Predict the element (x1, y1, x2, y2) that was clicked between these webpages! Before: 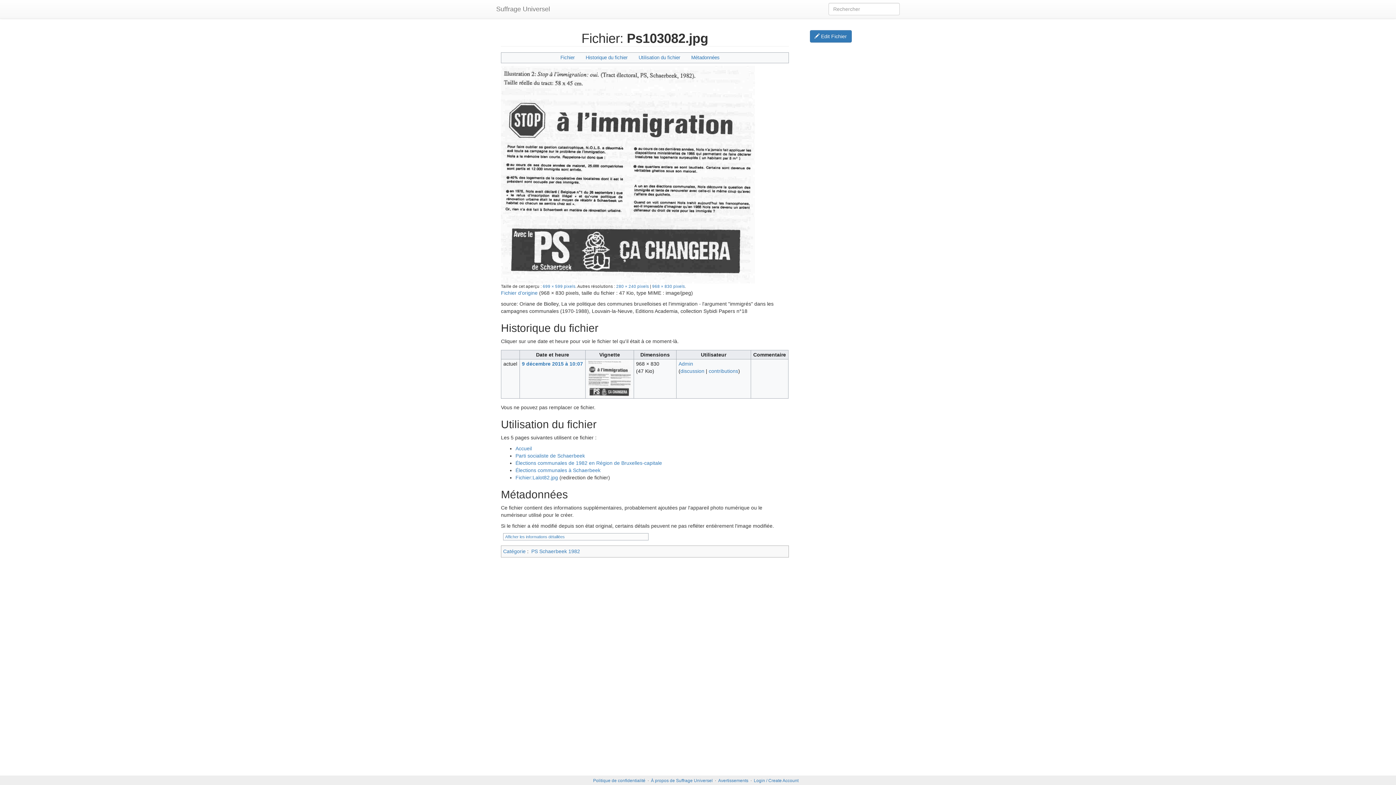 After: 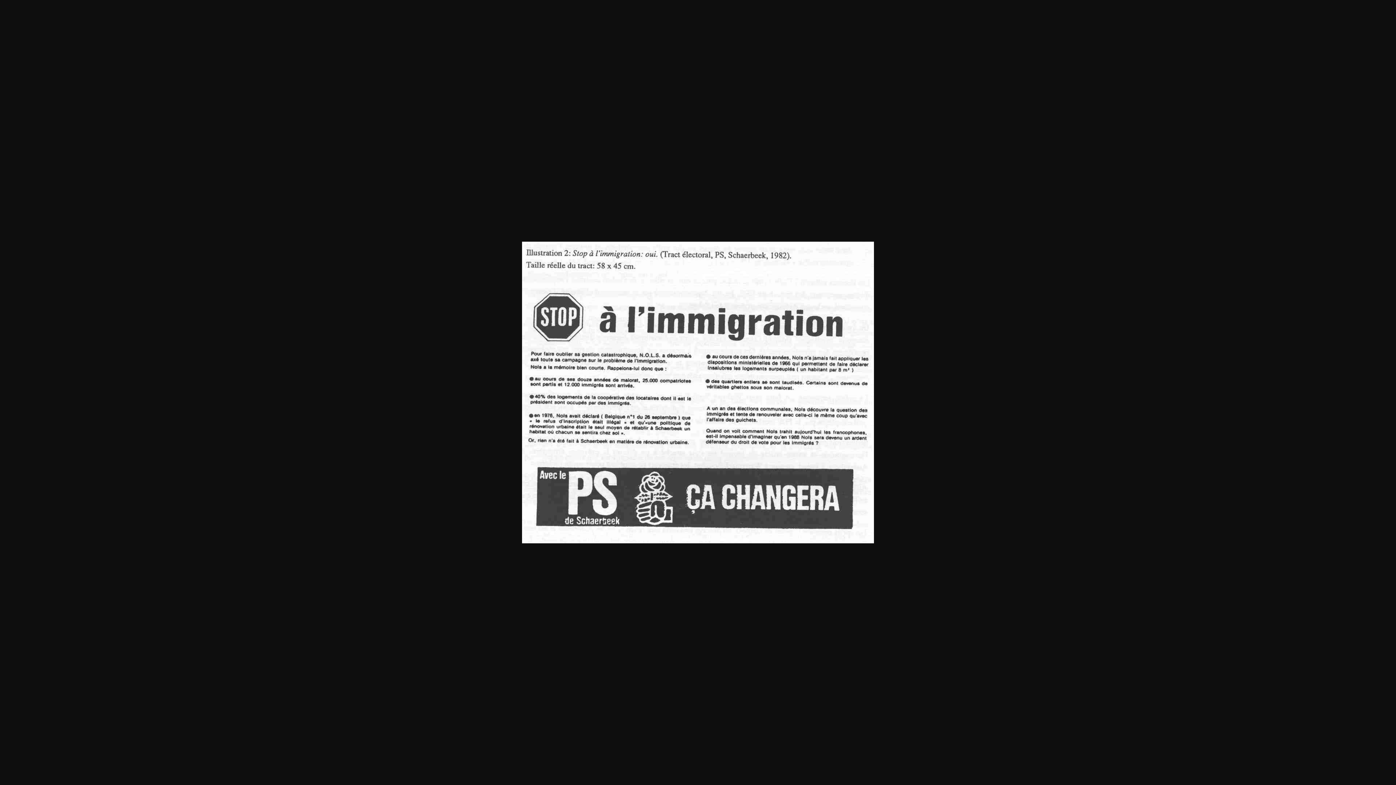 Action: bbox: (501, 171, 755, 177)